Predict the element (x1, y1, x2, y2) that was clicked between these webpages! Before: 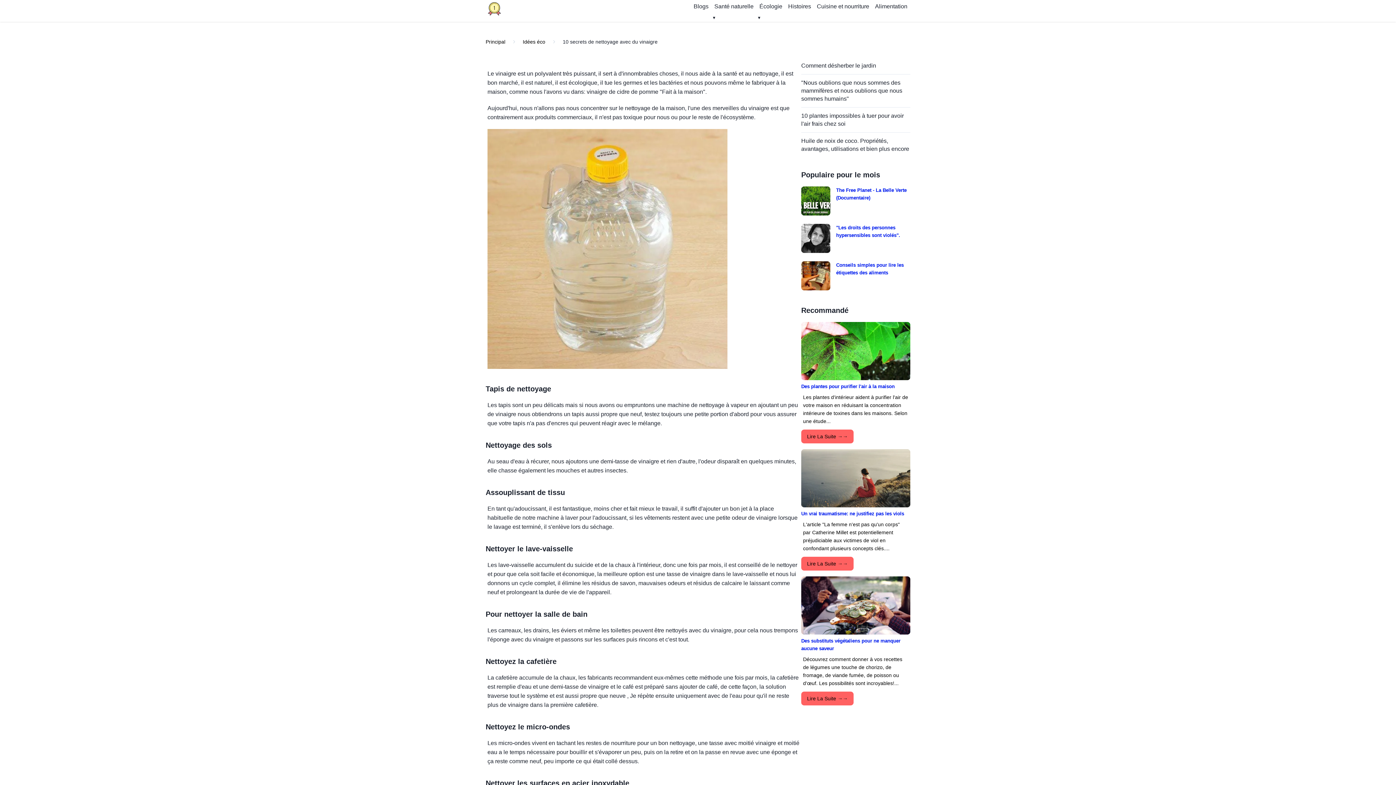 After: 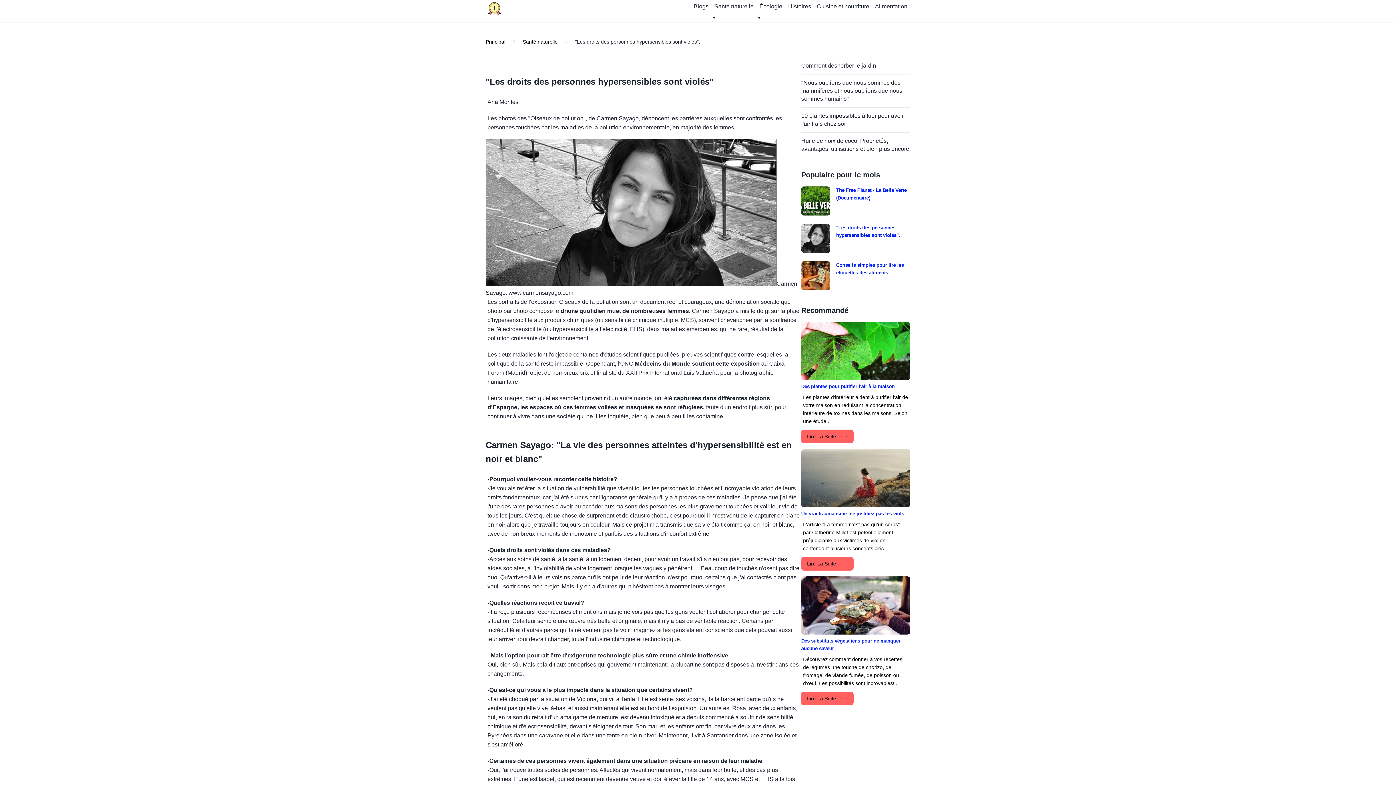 Action: bbox: (801, 224, 830, 255)